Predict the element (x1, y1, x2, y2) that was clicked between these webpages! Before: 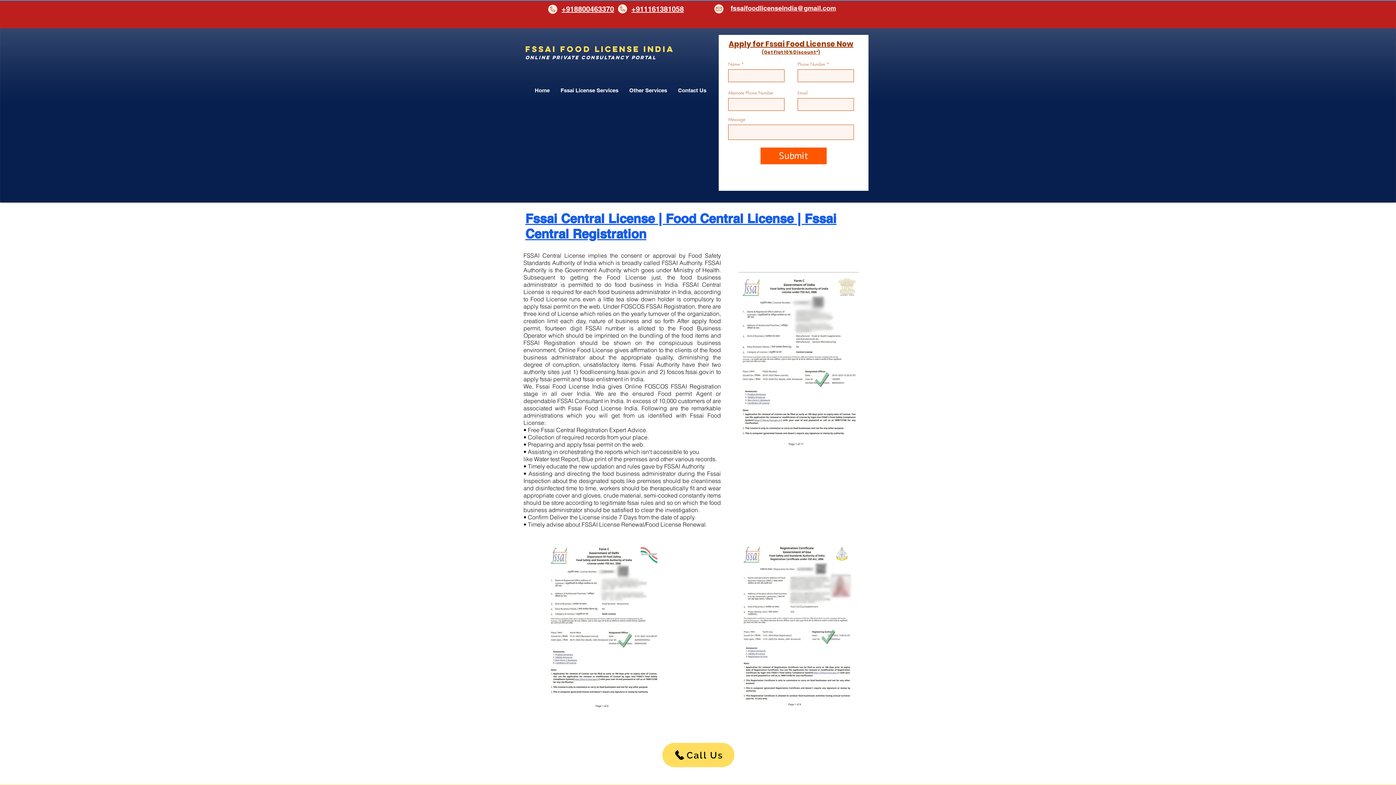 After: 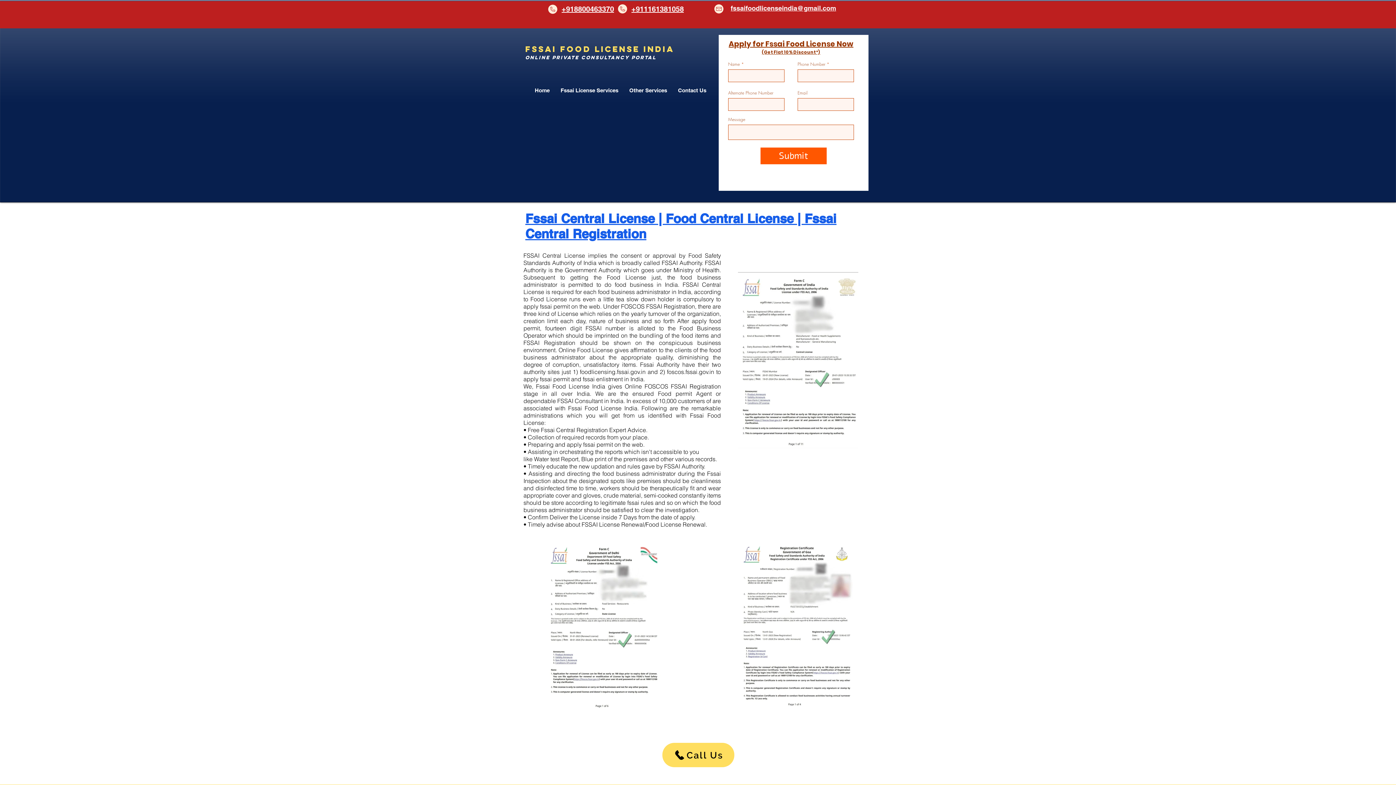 Action: bbox: (548, 4, 557, 13)